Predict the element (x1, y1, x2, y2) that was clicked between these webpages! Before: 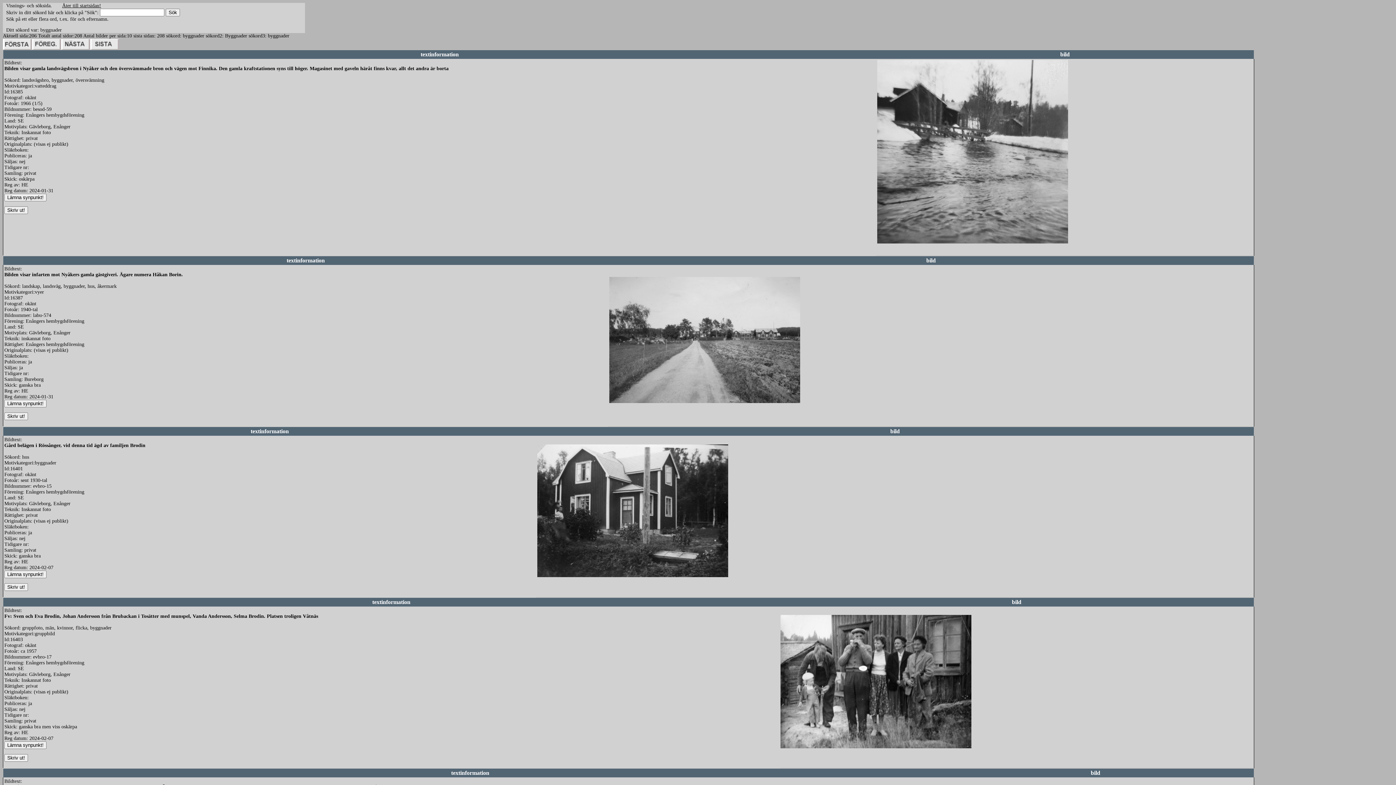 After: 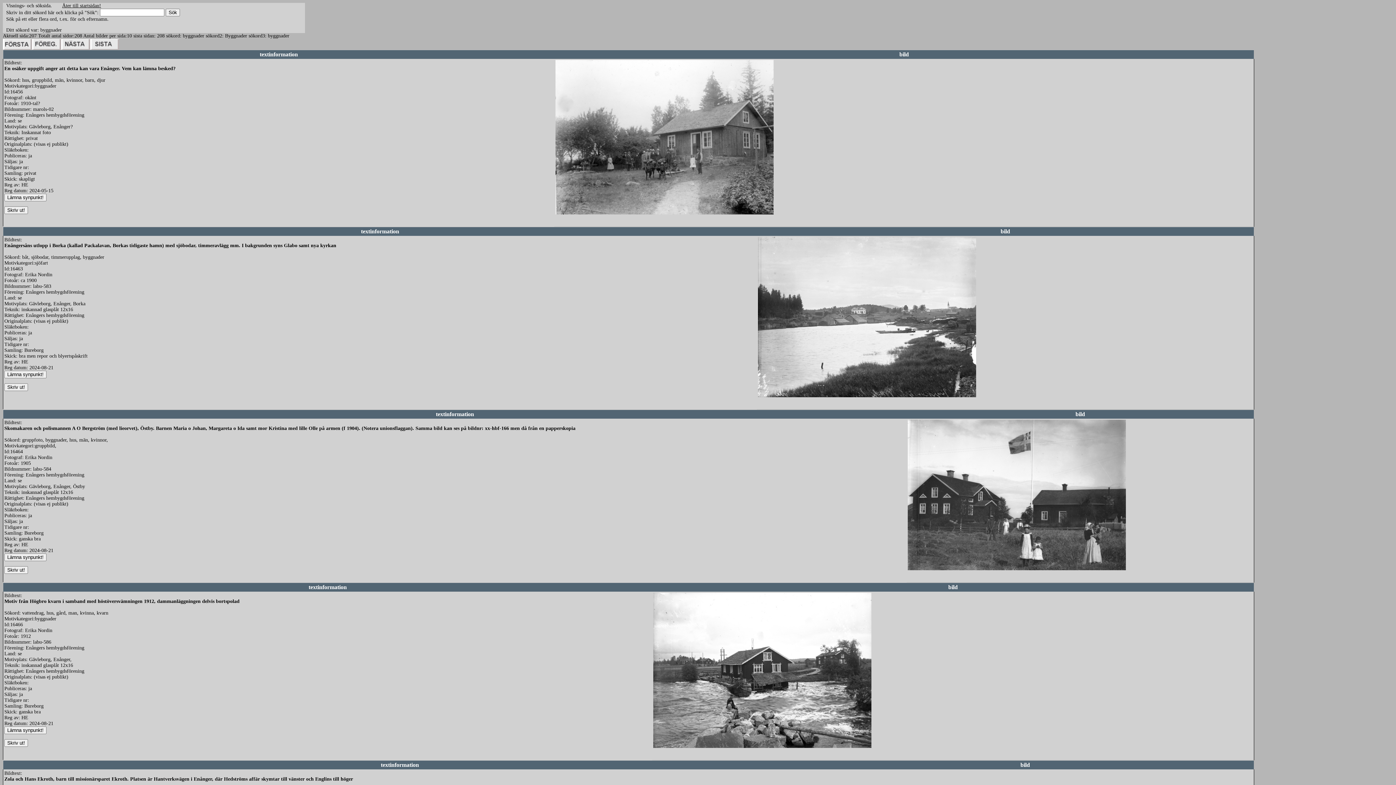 Action: bbox: (61, 45, 90, 50)